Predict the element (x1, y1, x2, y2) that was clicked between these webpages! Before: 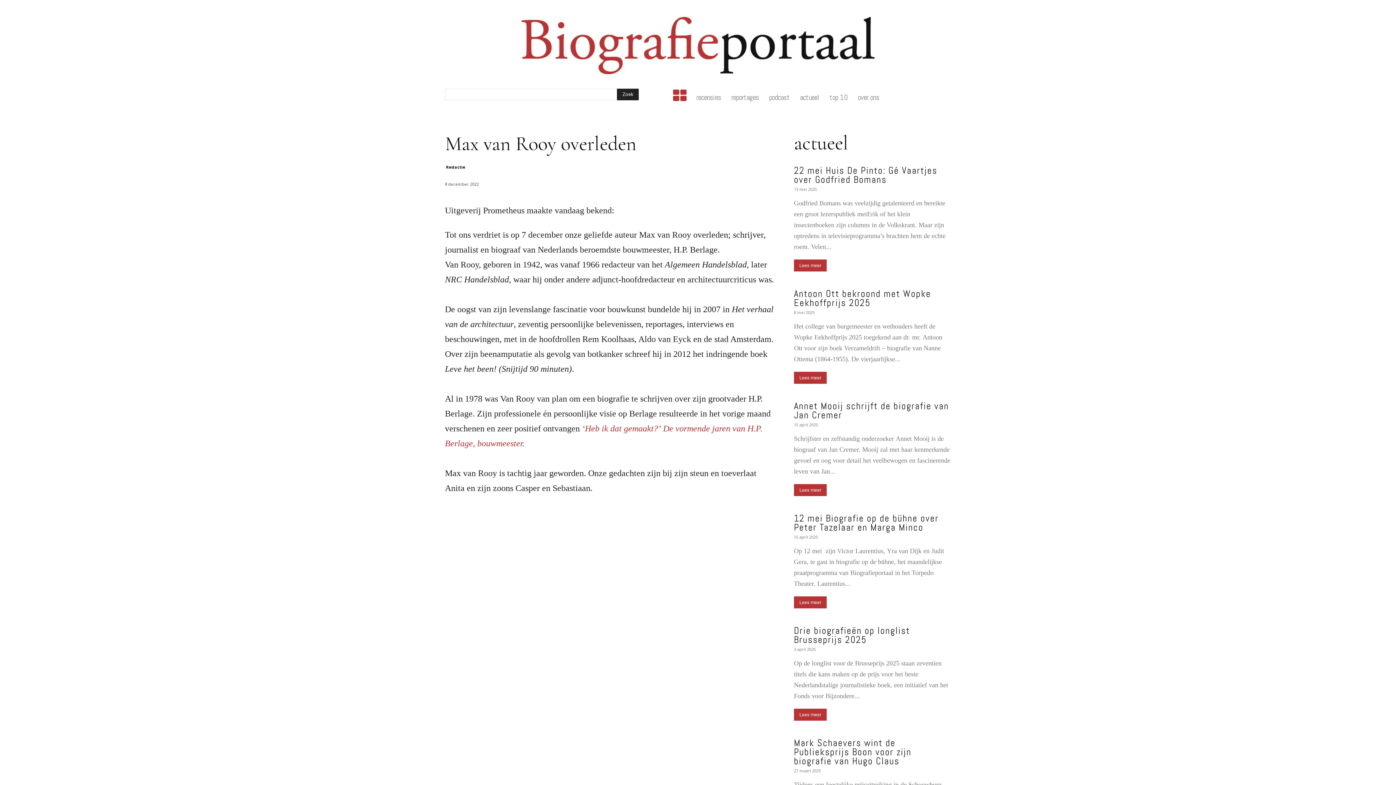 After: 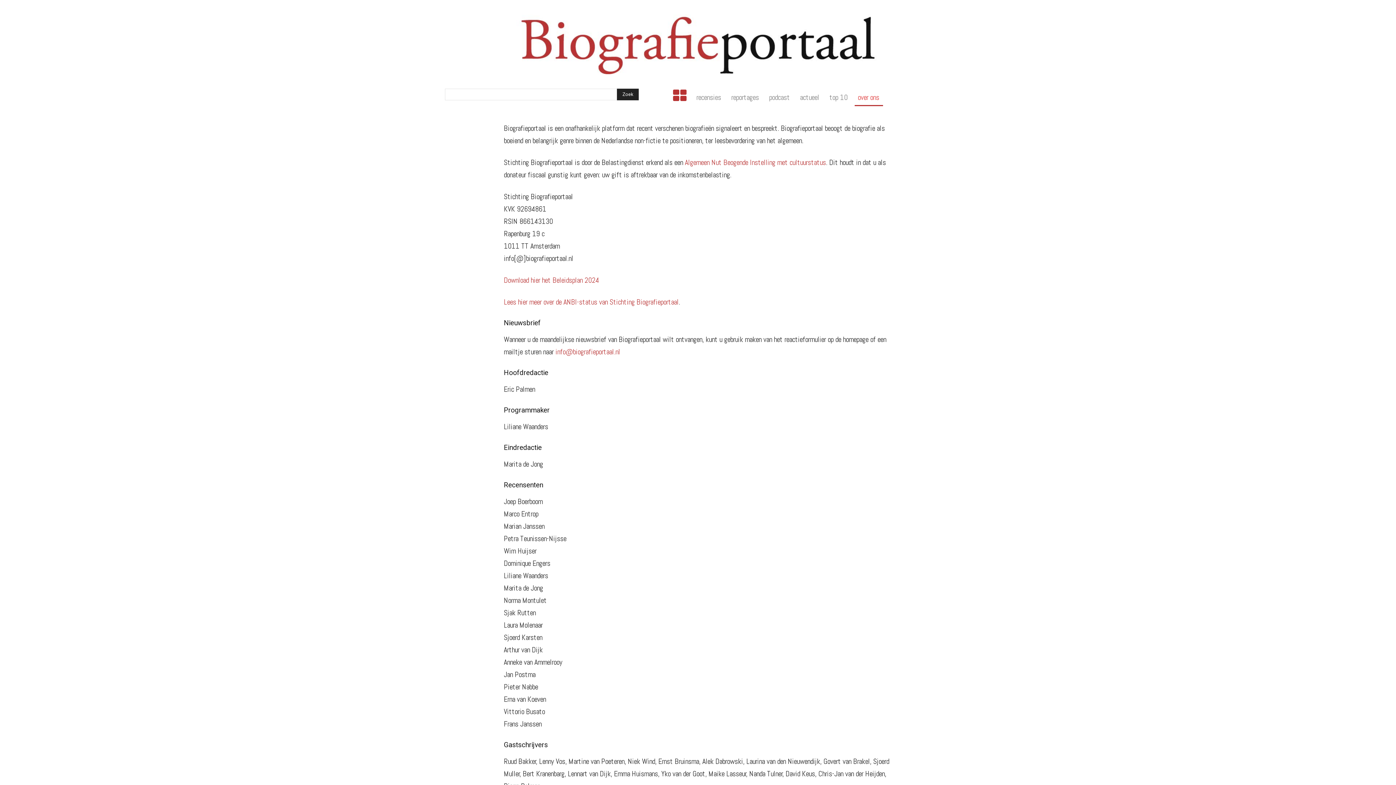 Action: label: over ons bbox: (853, 88, 884, 106)